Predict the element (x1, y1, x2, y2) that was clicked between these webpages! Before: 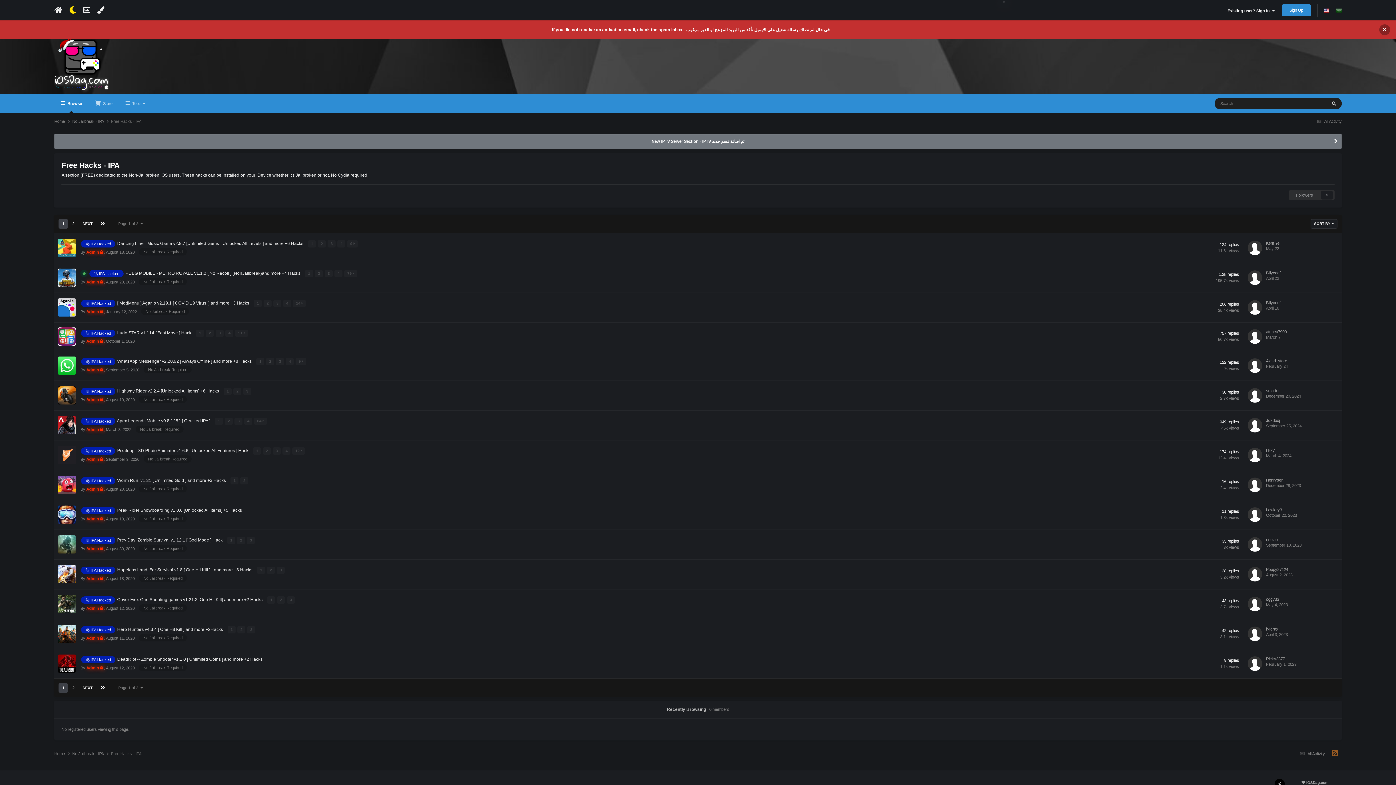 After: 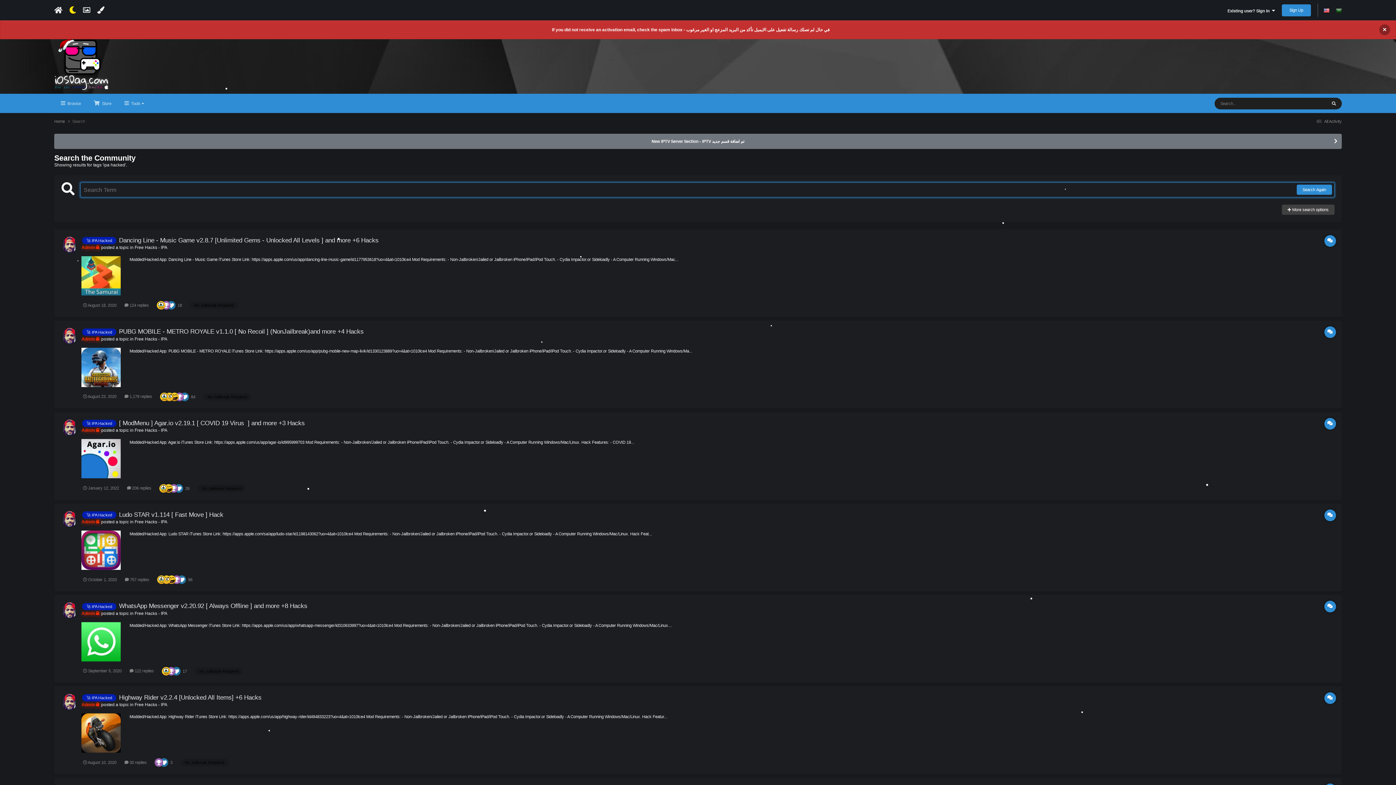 Action: label: 🚀 IPA Hacked bbox: (81, 417, 115, 424)